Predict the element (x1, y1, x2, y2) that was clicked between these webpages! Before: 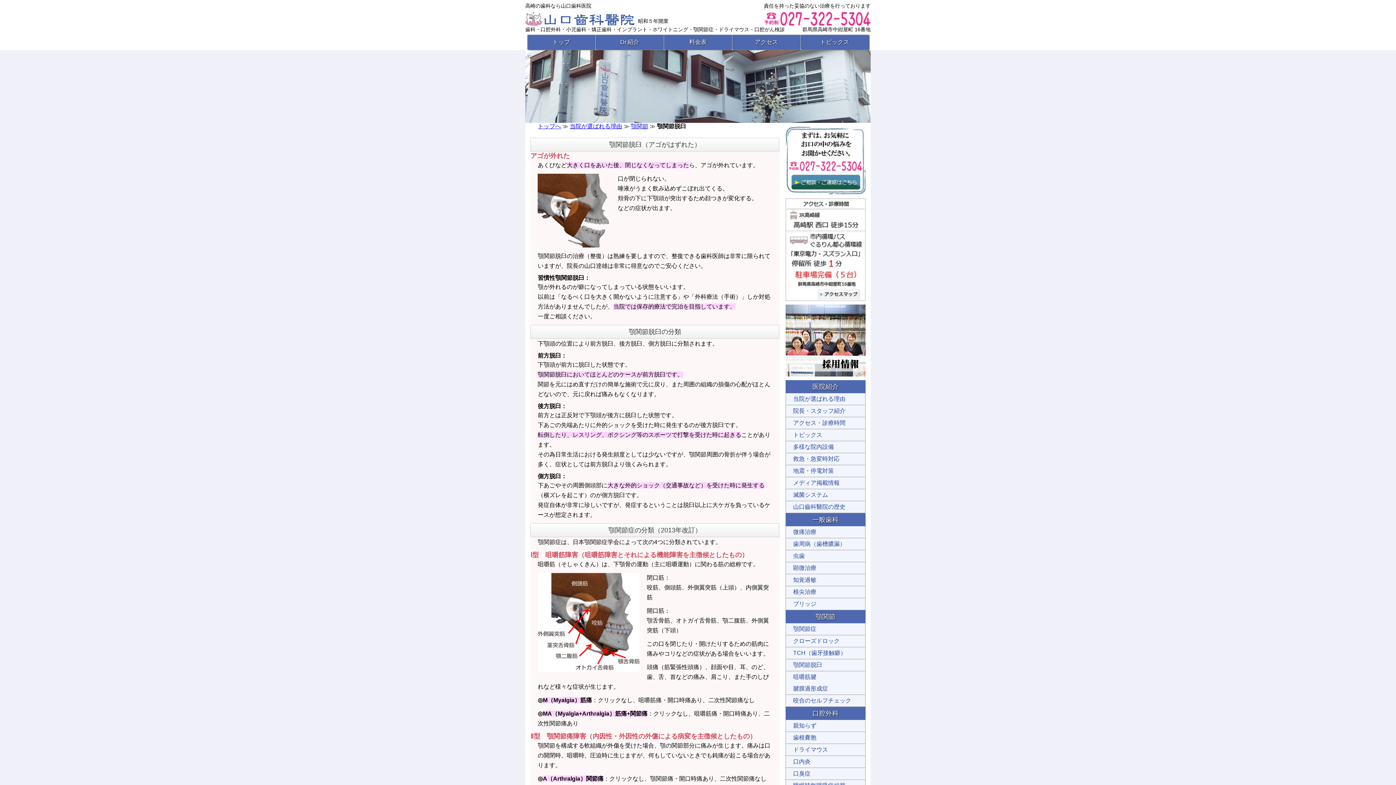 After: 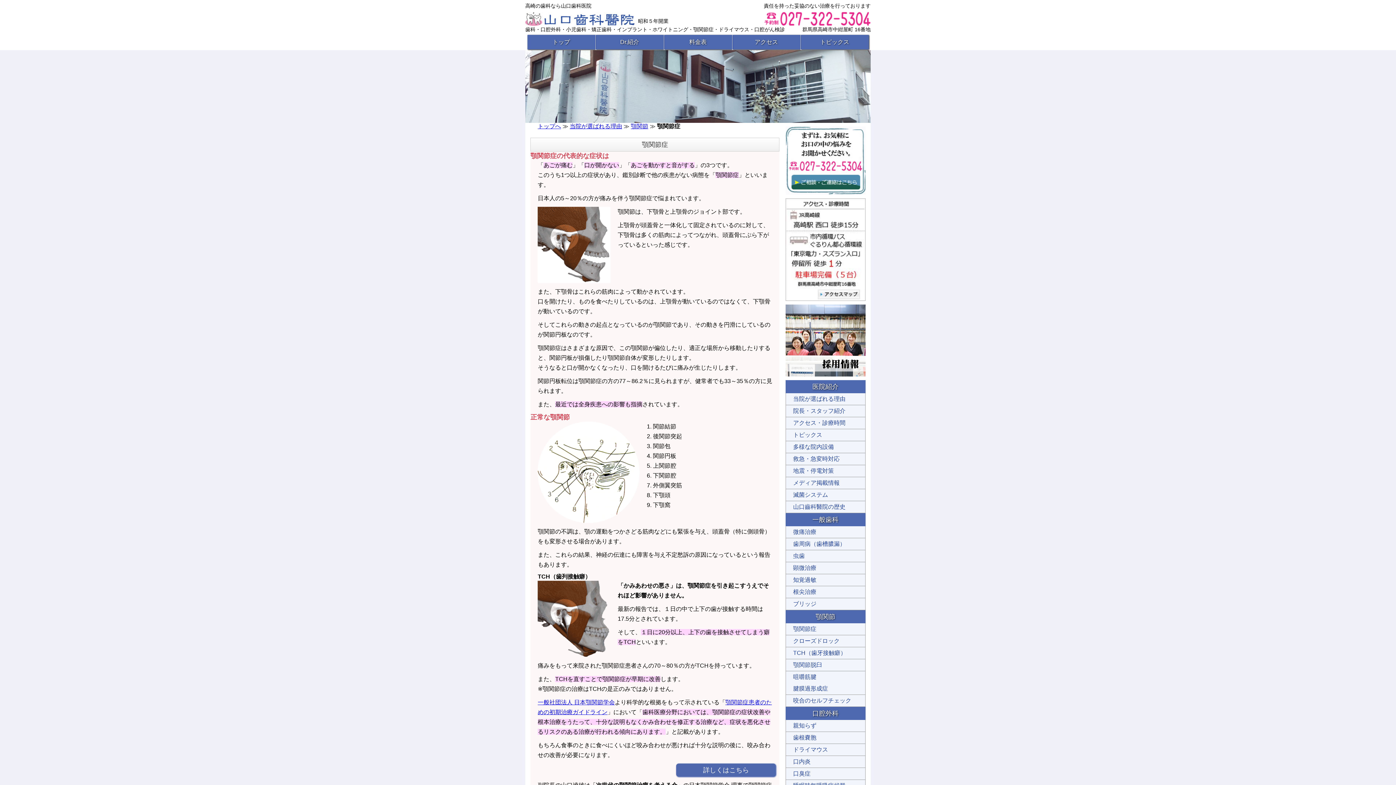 Action: label: 顎関節症 bbox: (785, 623, 865, 635)